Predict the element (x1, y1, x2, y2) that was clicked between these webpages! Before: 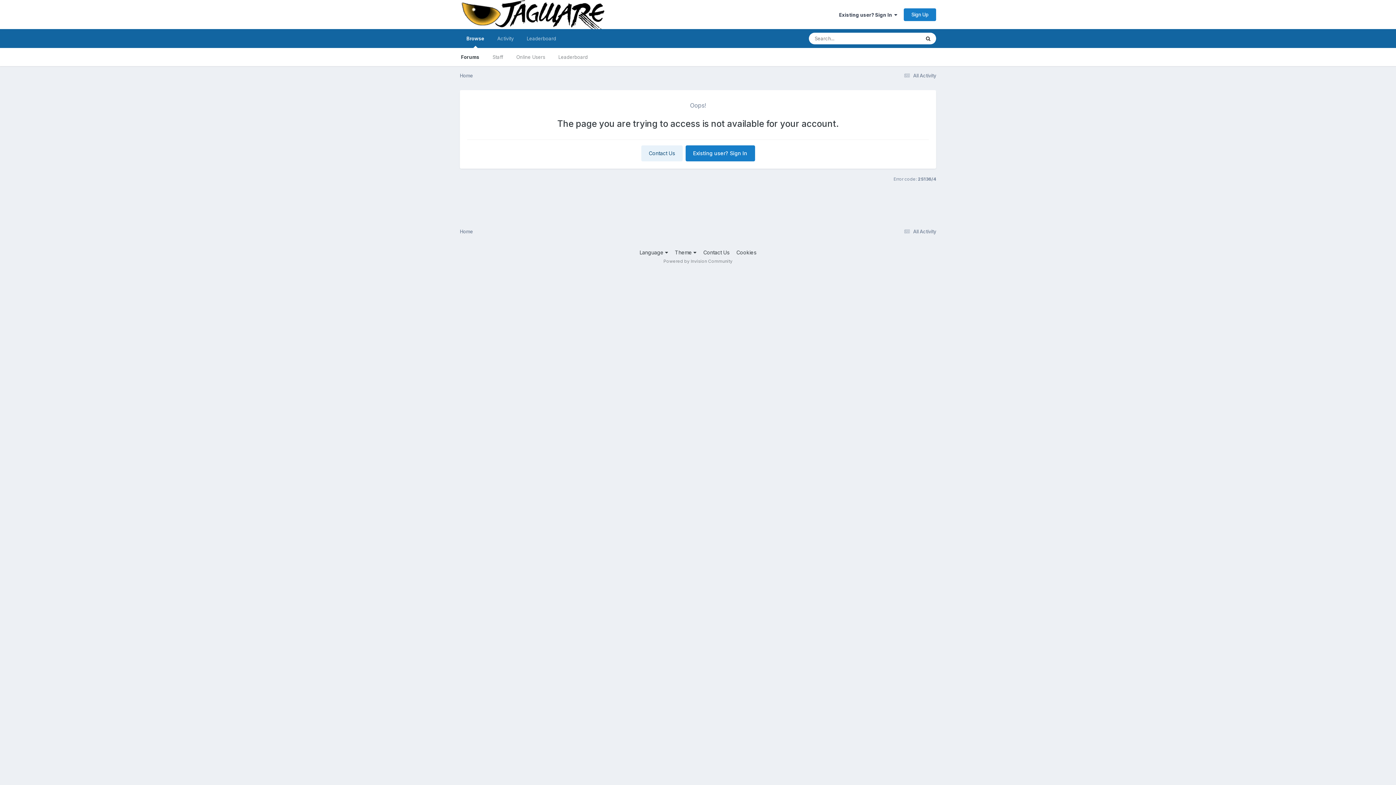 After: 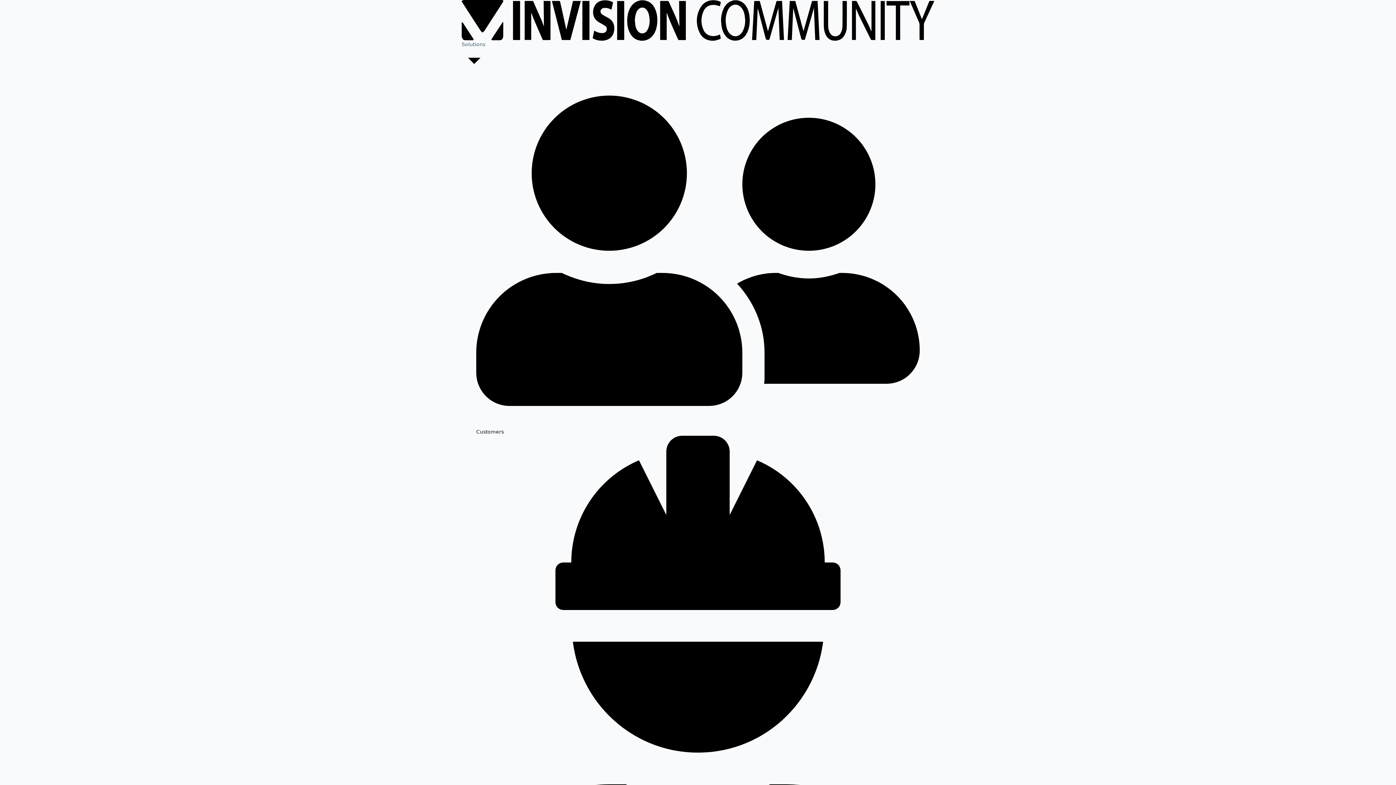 Action: bbox: (663, 258, 732, 263) label: Powered by Invision Community